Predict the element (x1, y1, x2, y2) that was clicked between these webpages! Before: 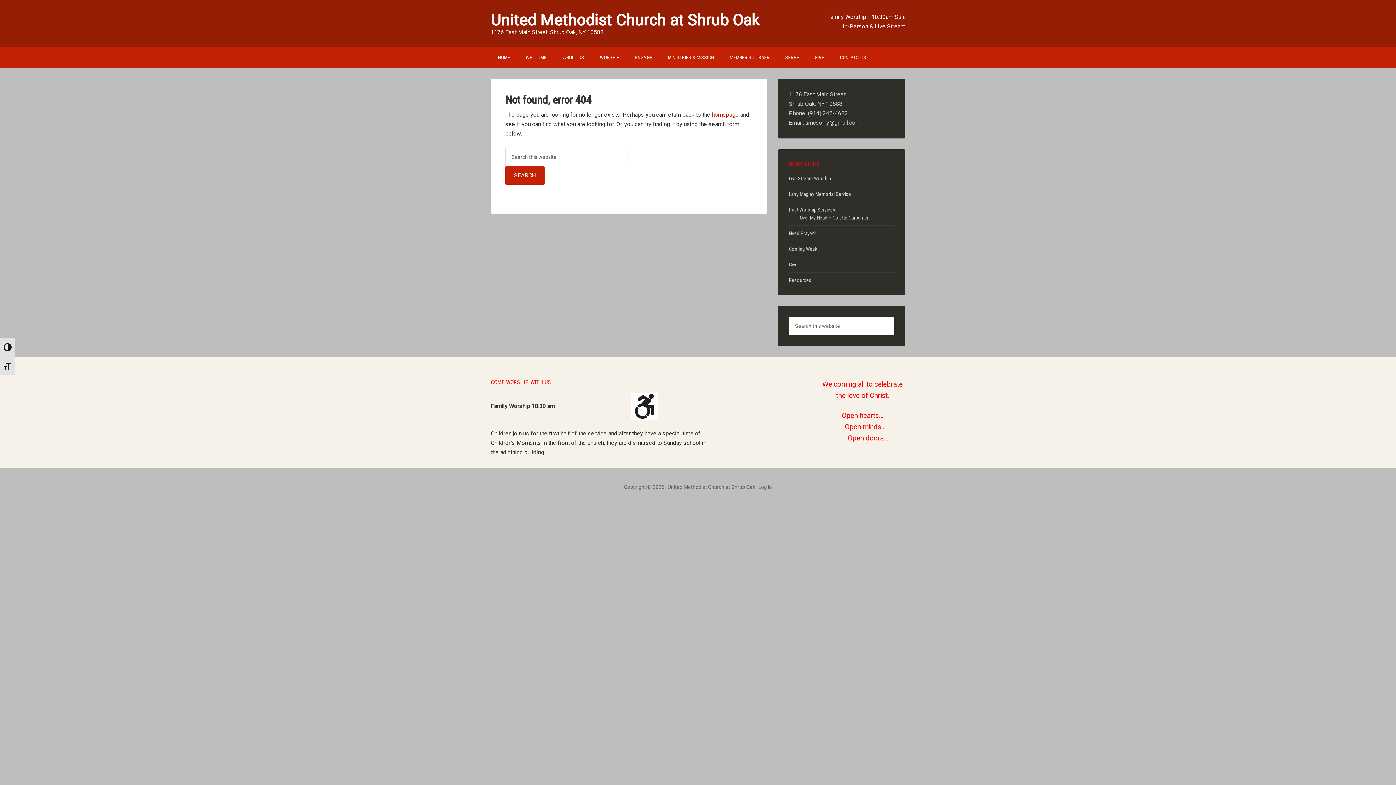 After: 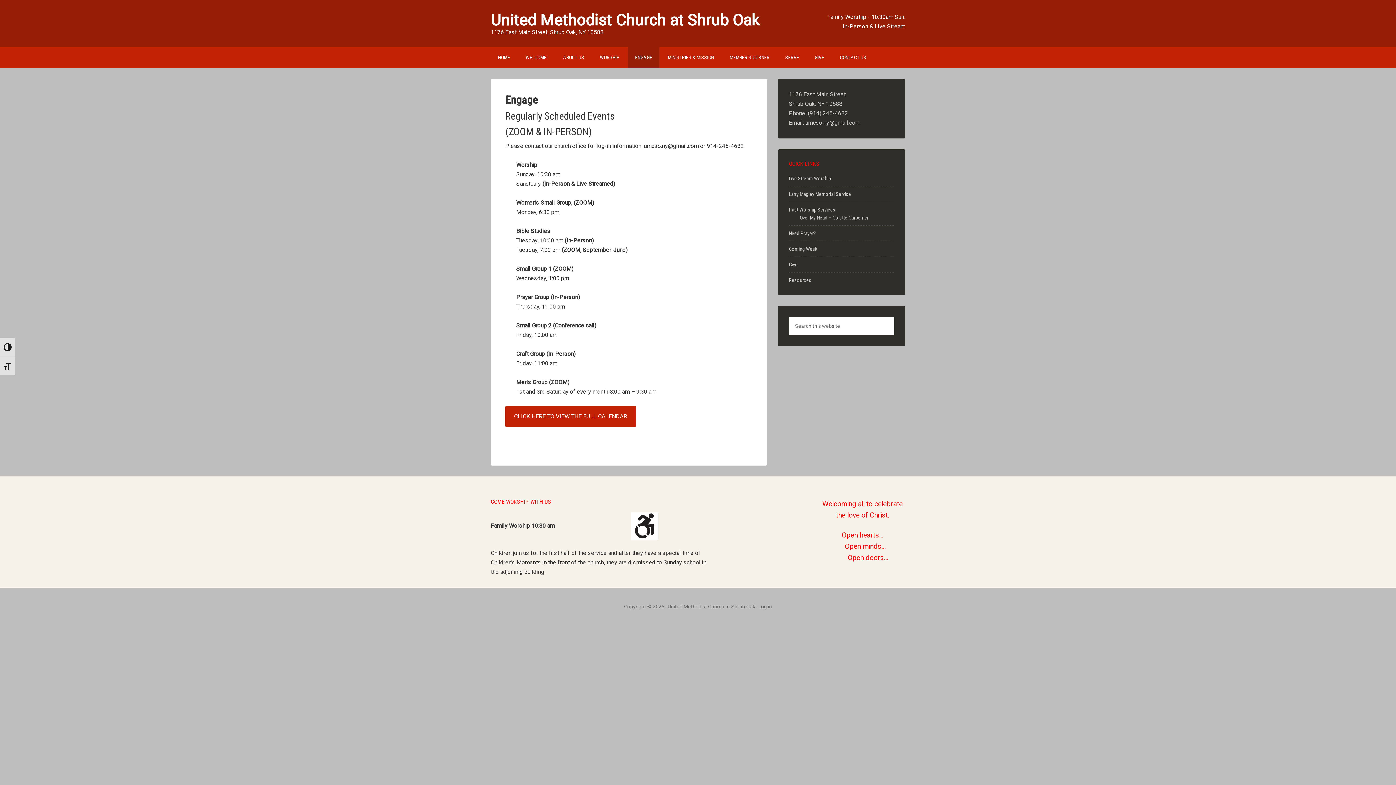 Action: label: ENGAGE bbox: (628, 47, 659, 68)